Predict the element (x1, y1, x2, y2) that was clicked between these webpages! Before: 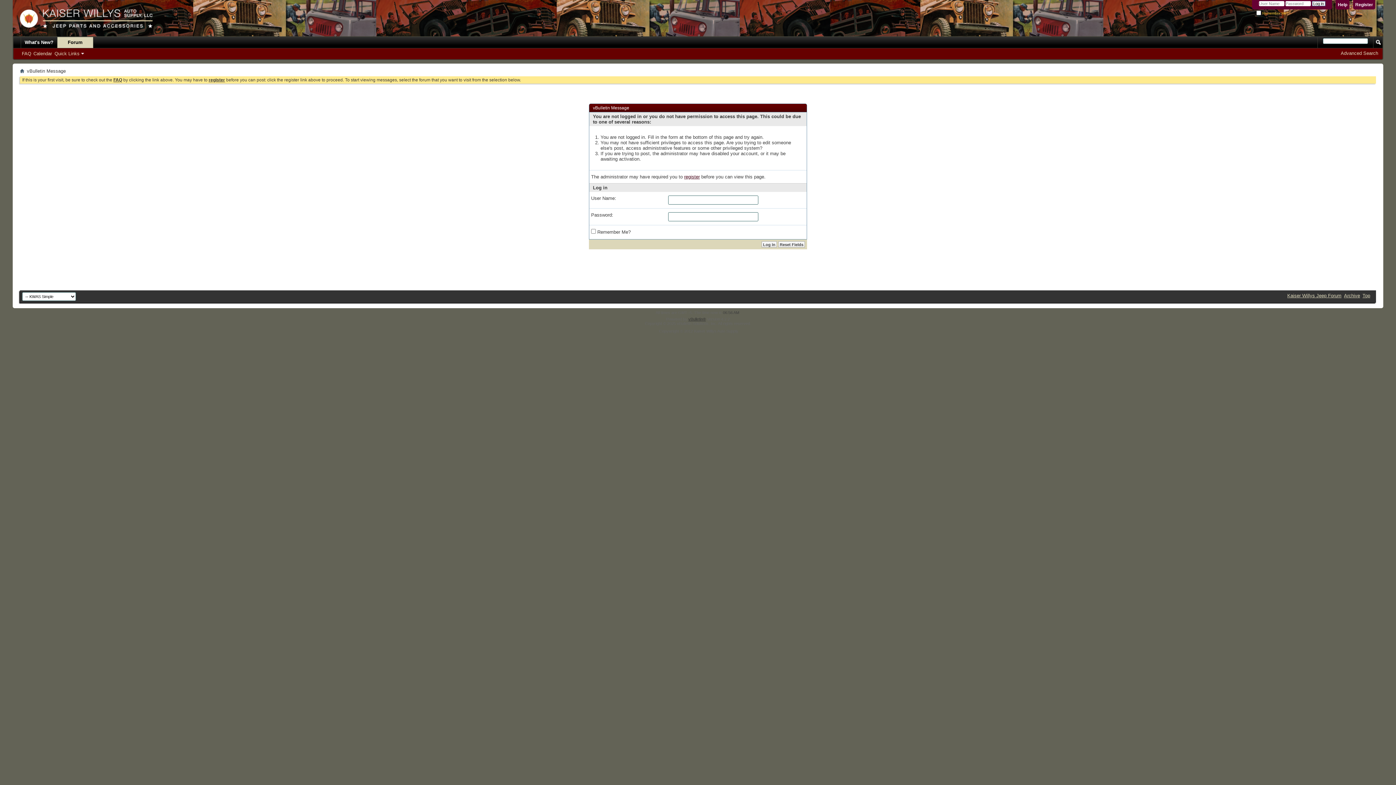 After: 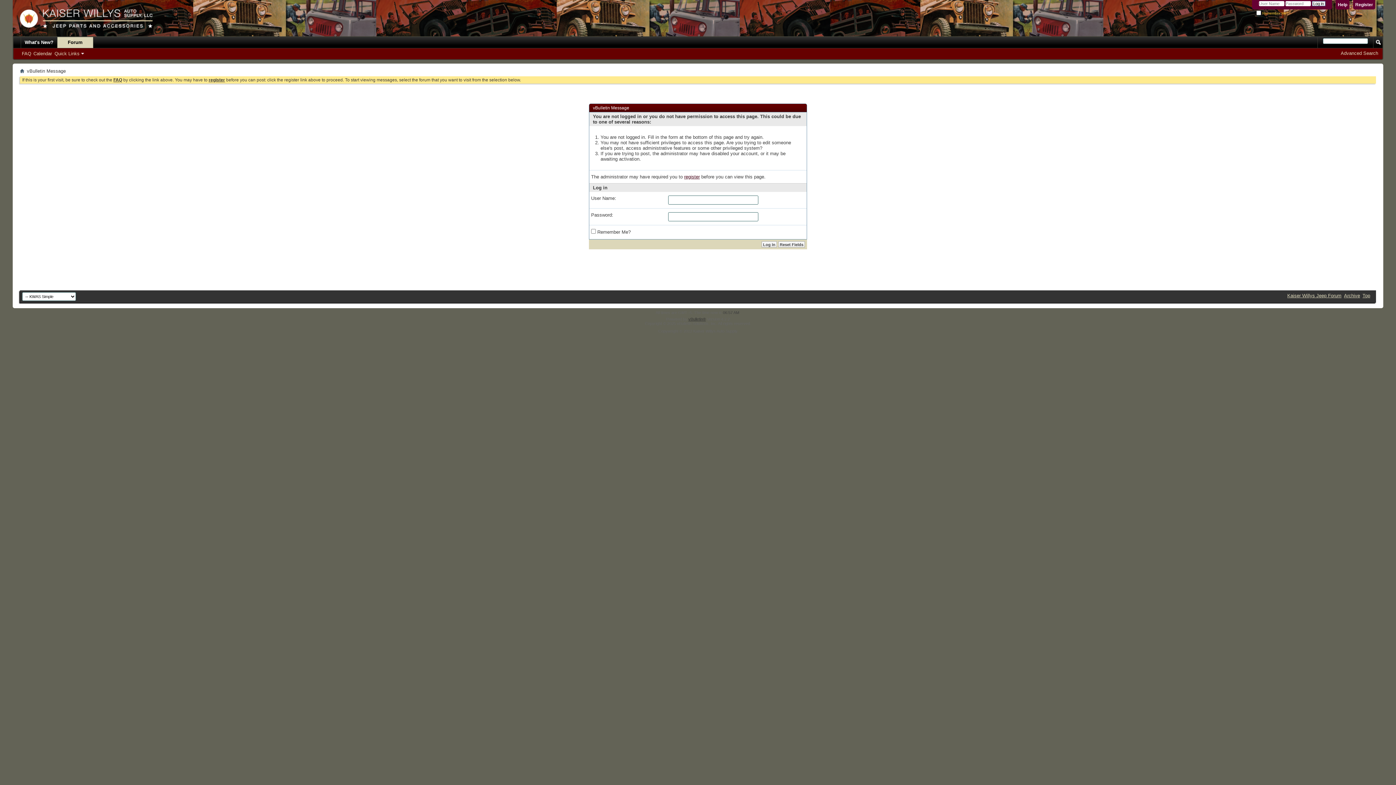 Action: bbox: (20, 68, 24, 74)